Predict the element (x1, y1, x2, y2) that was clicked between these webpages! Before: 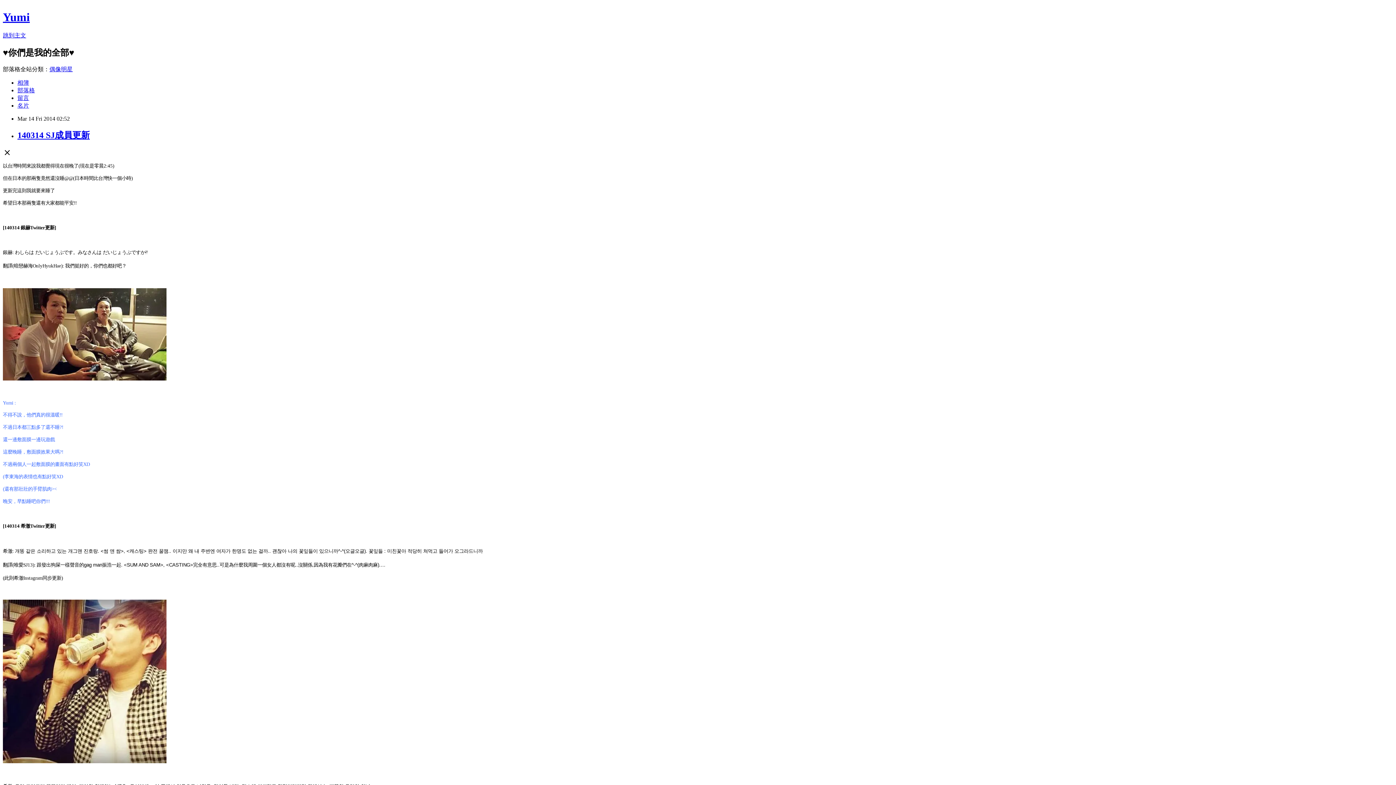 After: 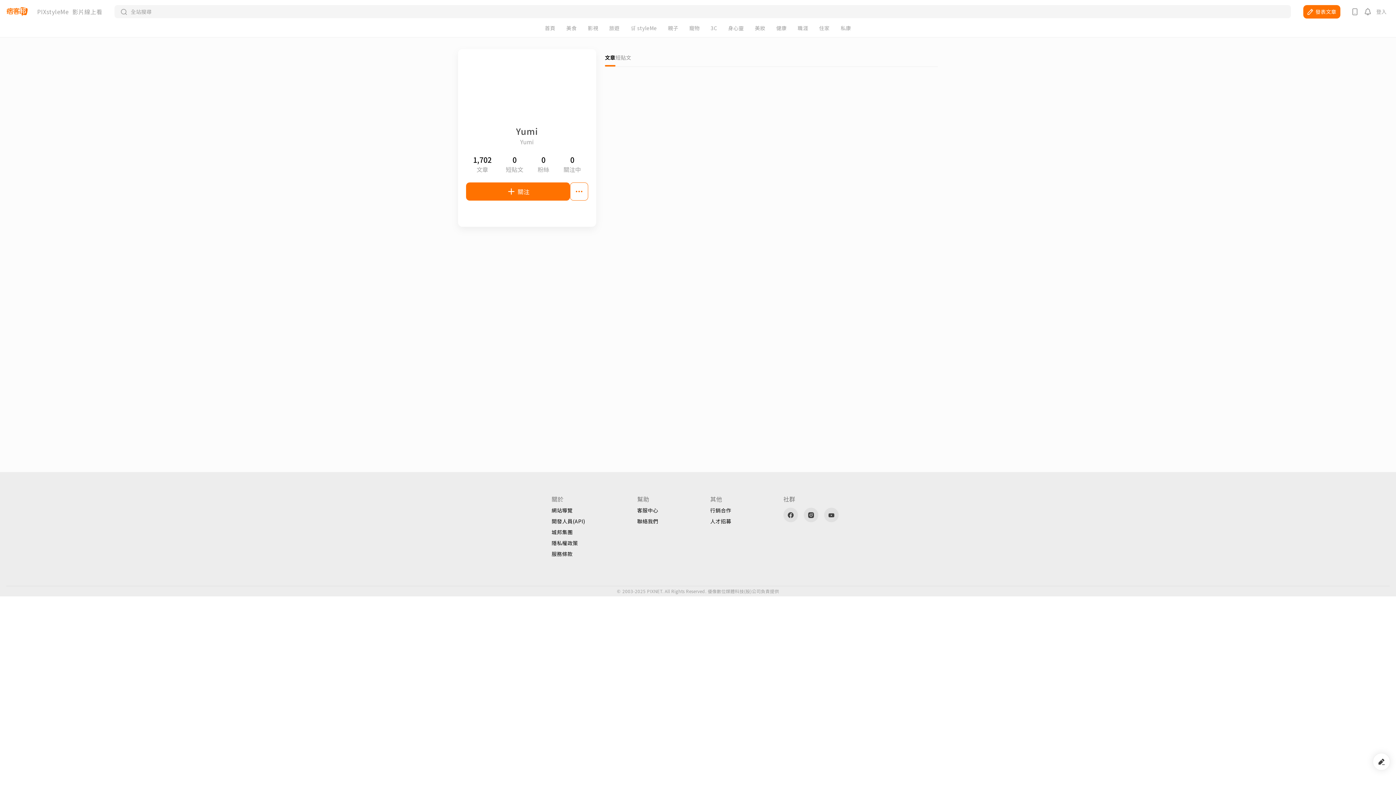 Action: label: 名片 bbox: (17, 102, 29, 108)